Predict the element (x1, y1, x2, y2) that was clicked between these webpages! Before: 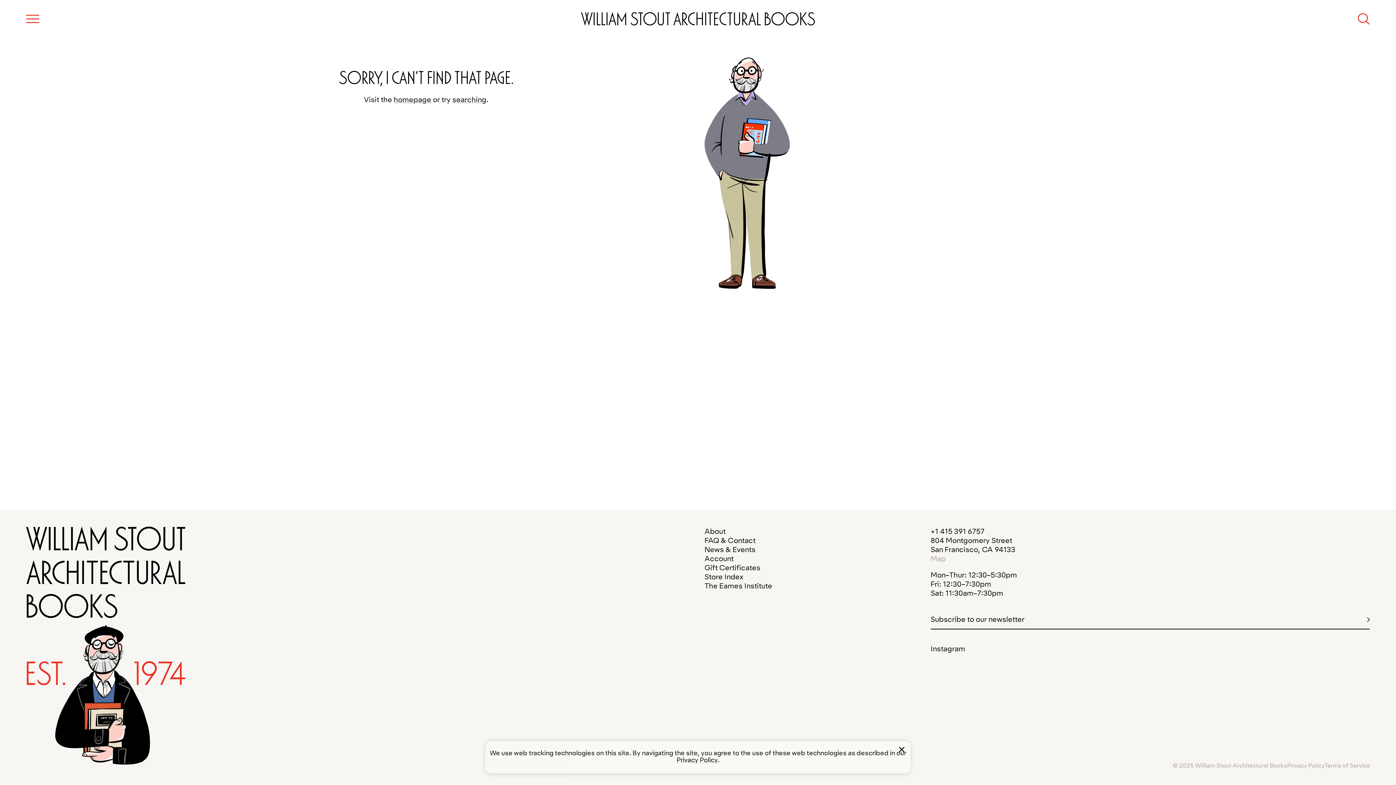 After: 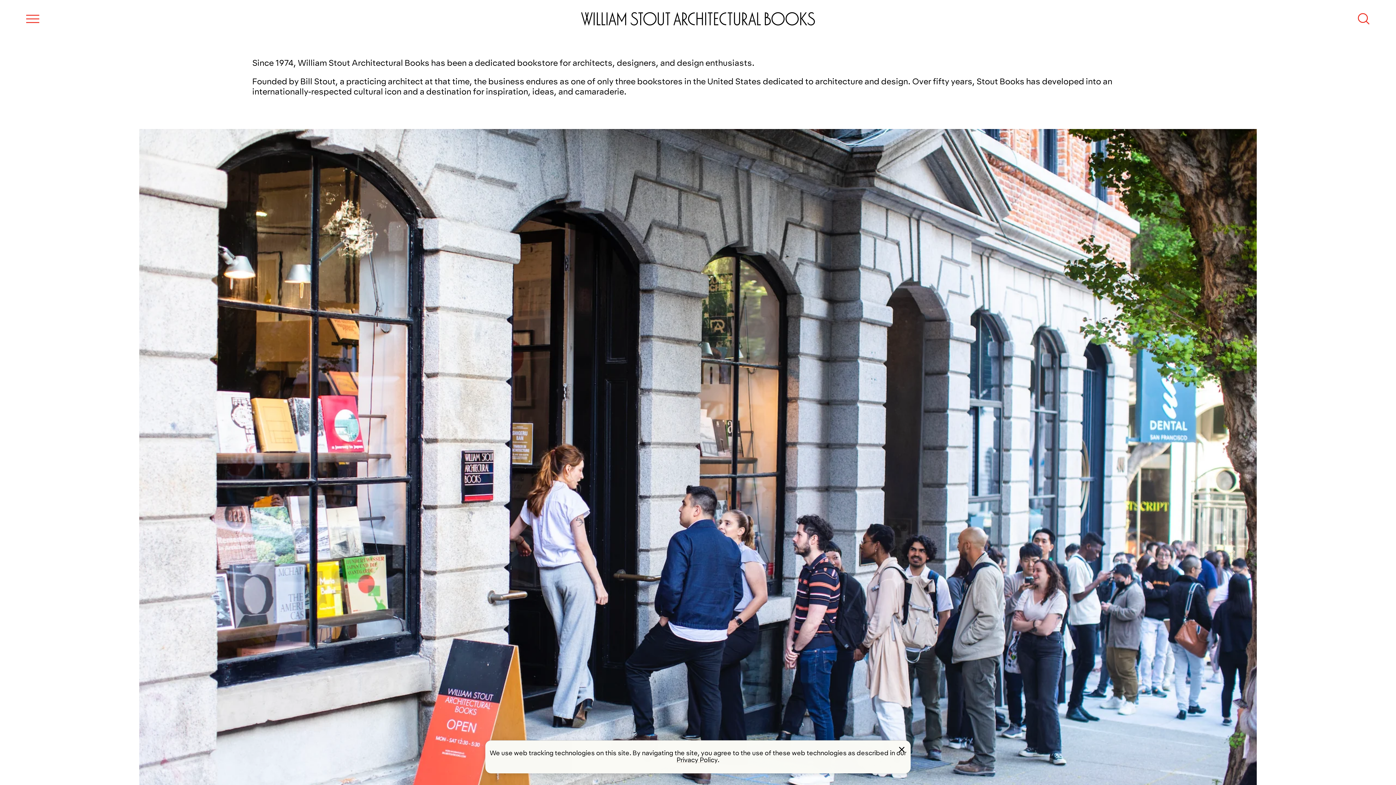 Action: label: About bbox: (704, 526, 725, 535)